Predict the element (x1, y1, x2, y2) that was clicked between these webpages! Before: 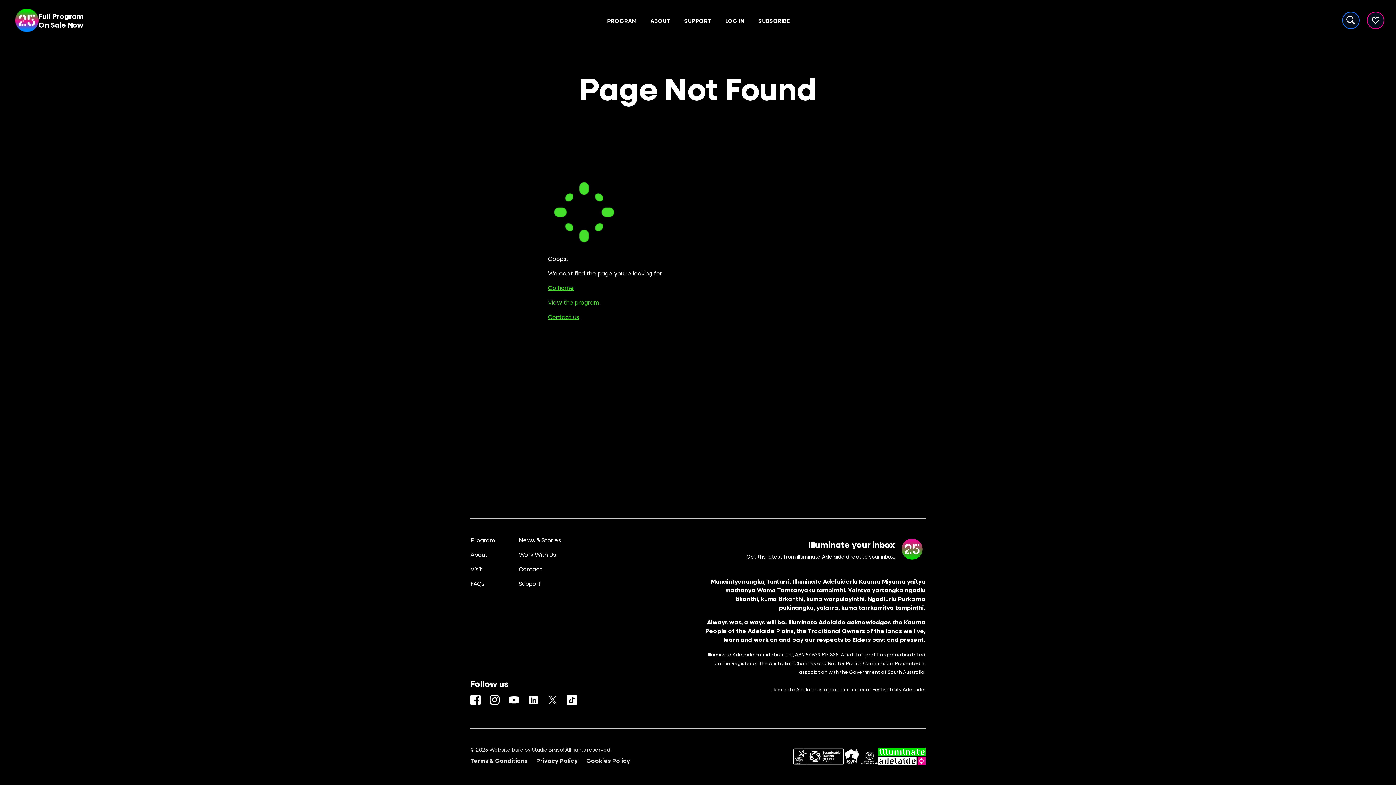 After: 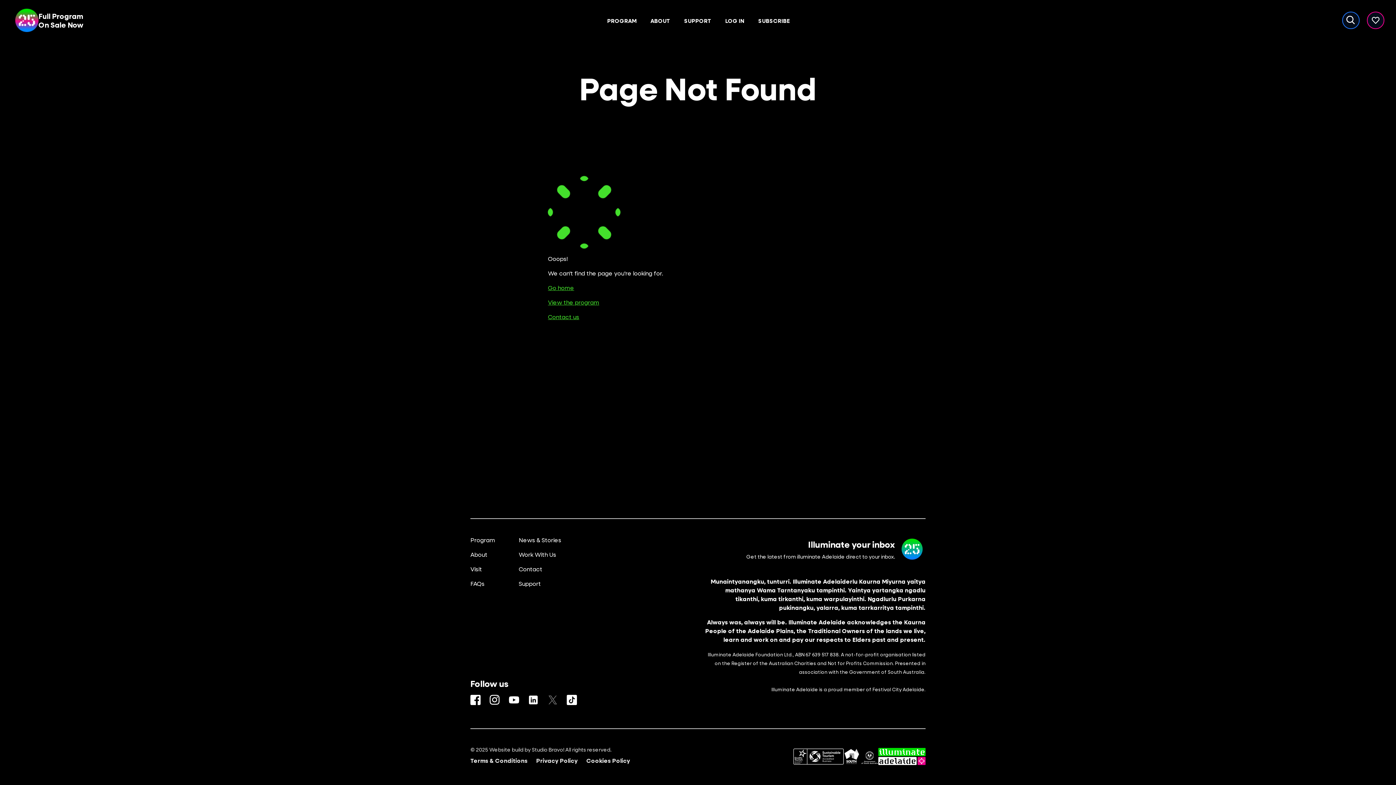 Action: label: Twitter bbox: (547, 695, 557, 705)